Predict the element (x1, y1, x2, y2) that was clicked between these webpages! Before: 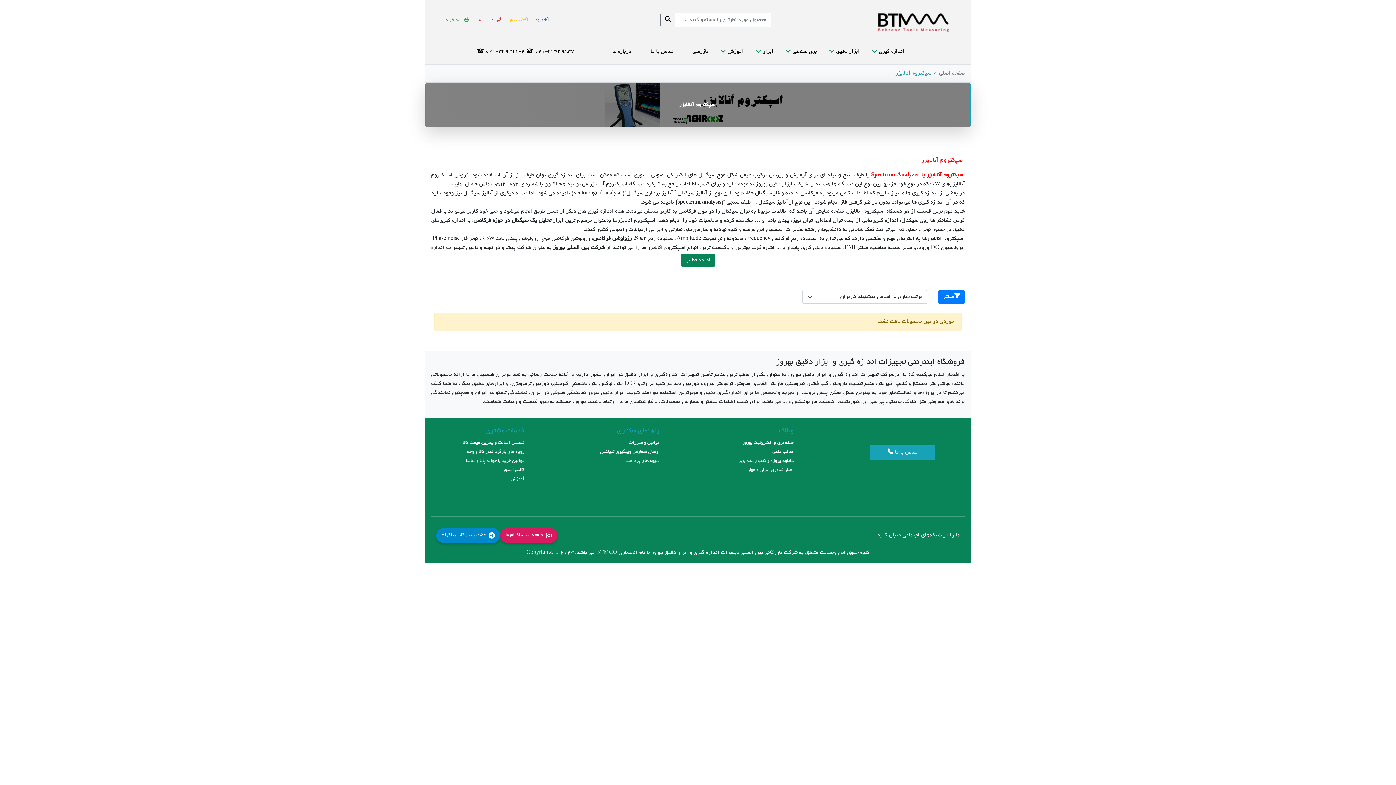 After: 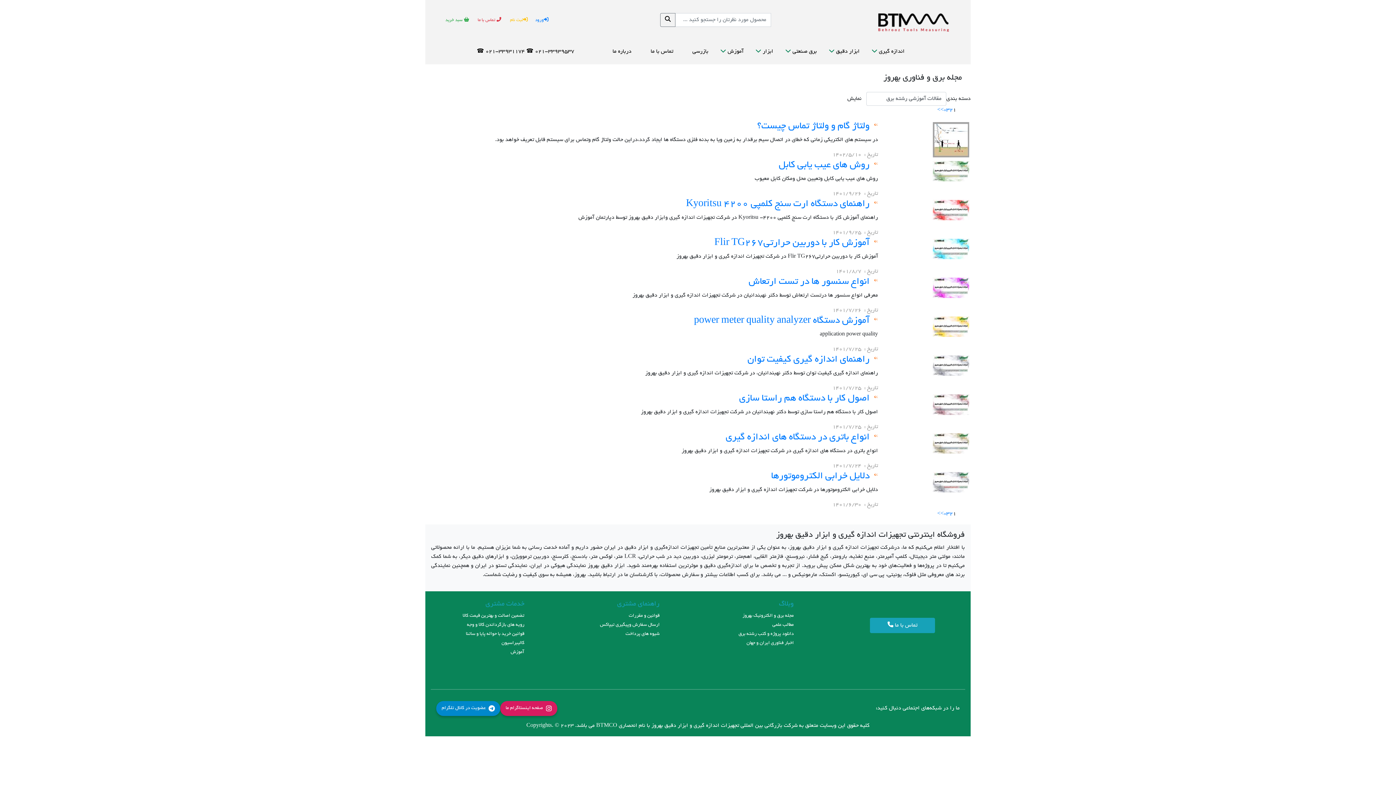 Action: label: مجله برق و الکترونیک بهروز bbox: (742, 440, 794, 445)